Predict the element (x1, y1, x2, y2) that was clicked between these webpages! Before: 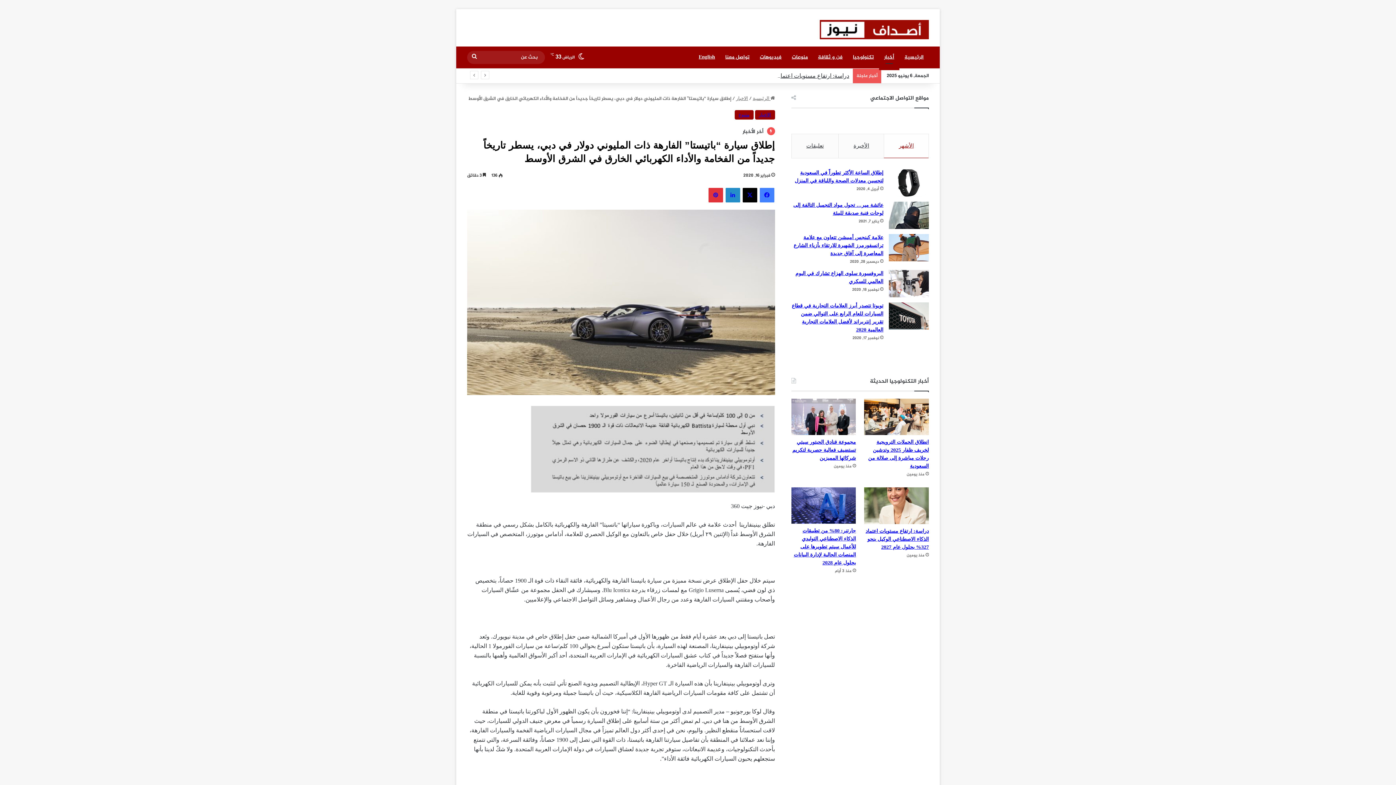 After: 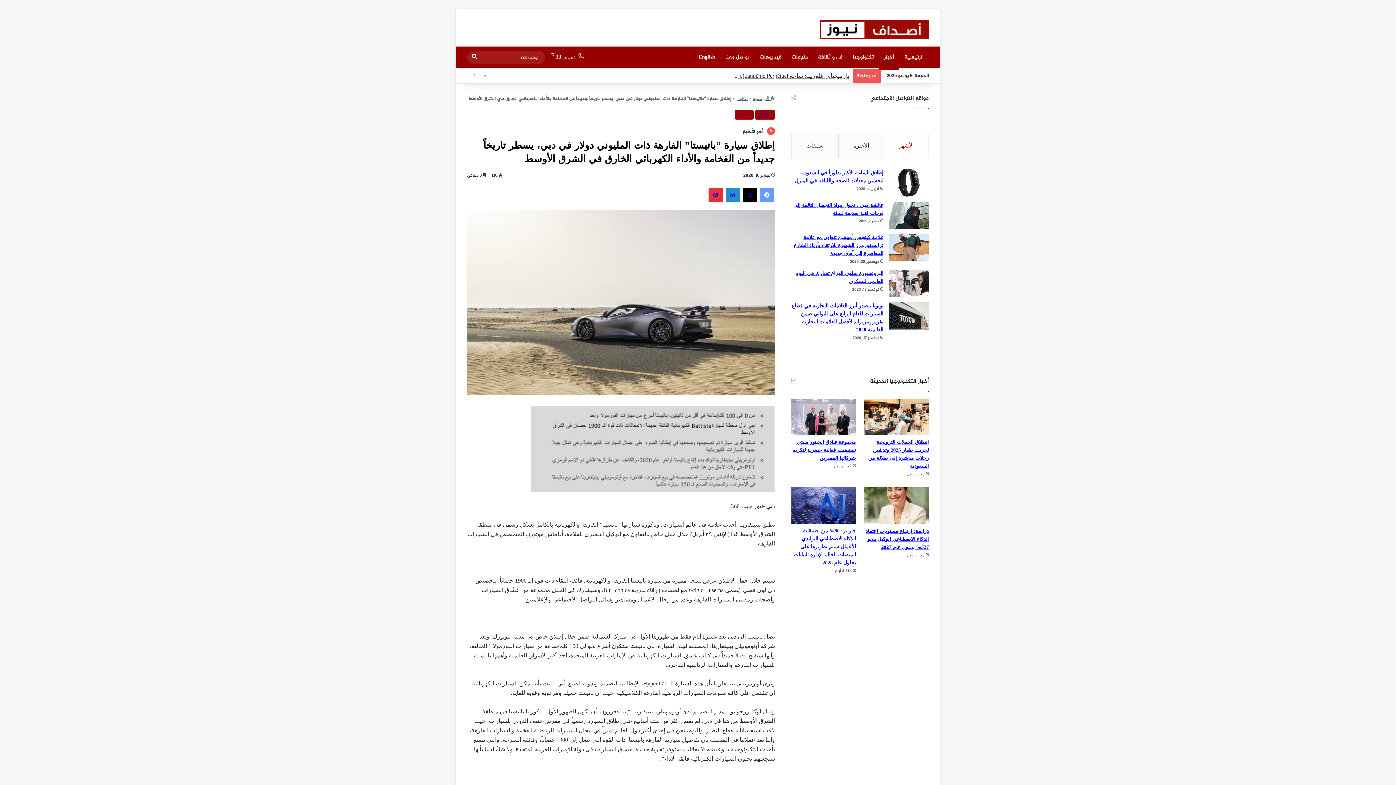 Action: label: فيسبوك bbox: (759, 188, 774, 202)